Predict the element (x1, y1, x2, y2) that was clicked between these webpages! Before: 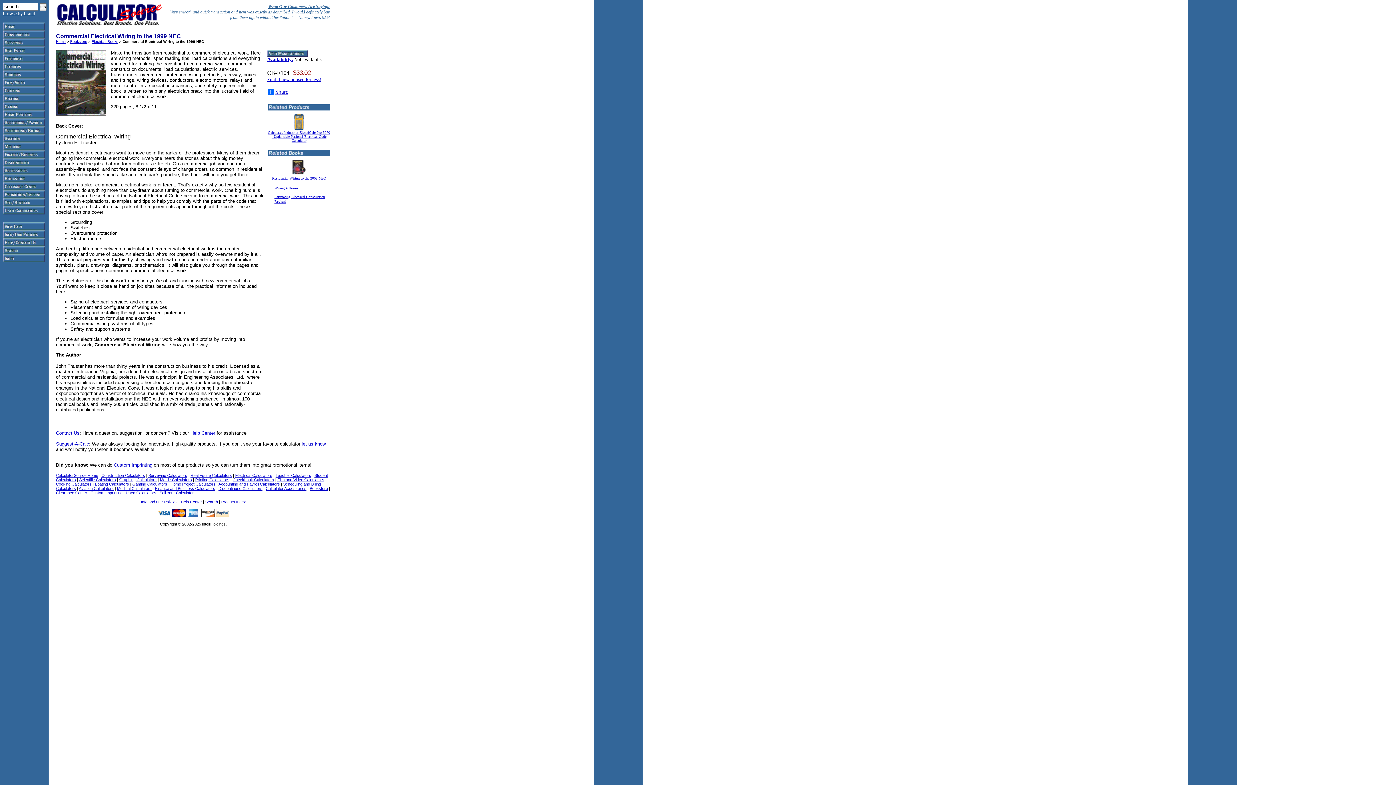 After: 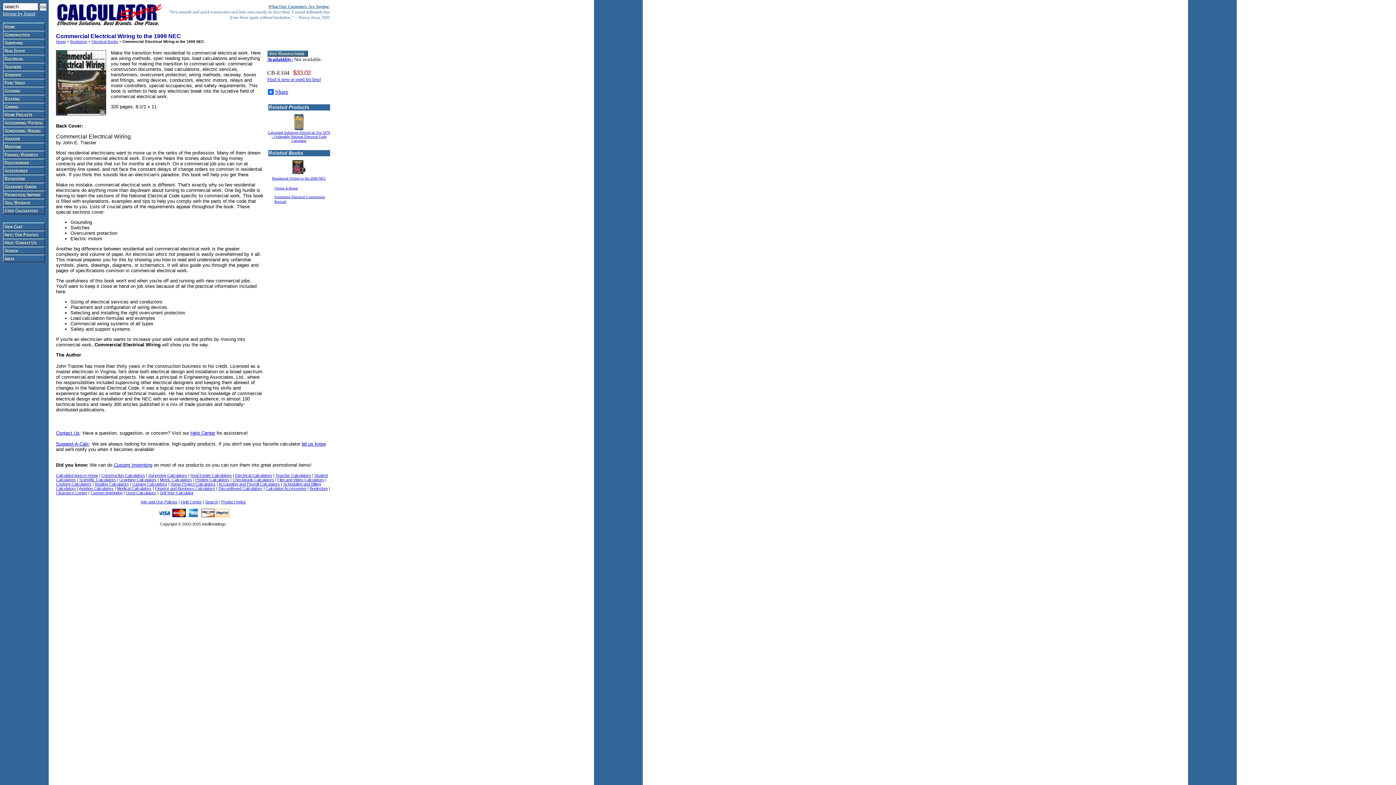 Action: label: Find it new or used for less! bbox: (267, 76, 321, 82)